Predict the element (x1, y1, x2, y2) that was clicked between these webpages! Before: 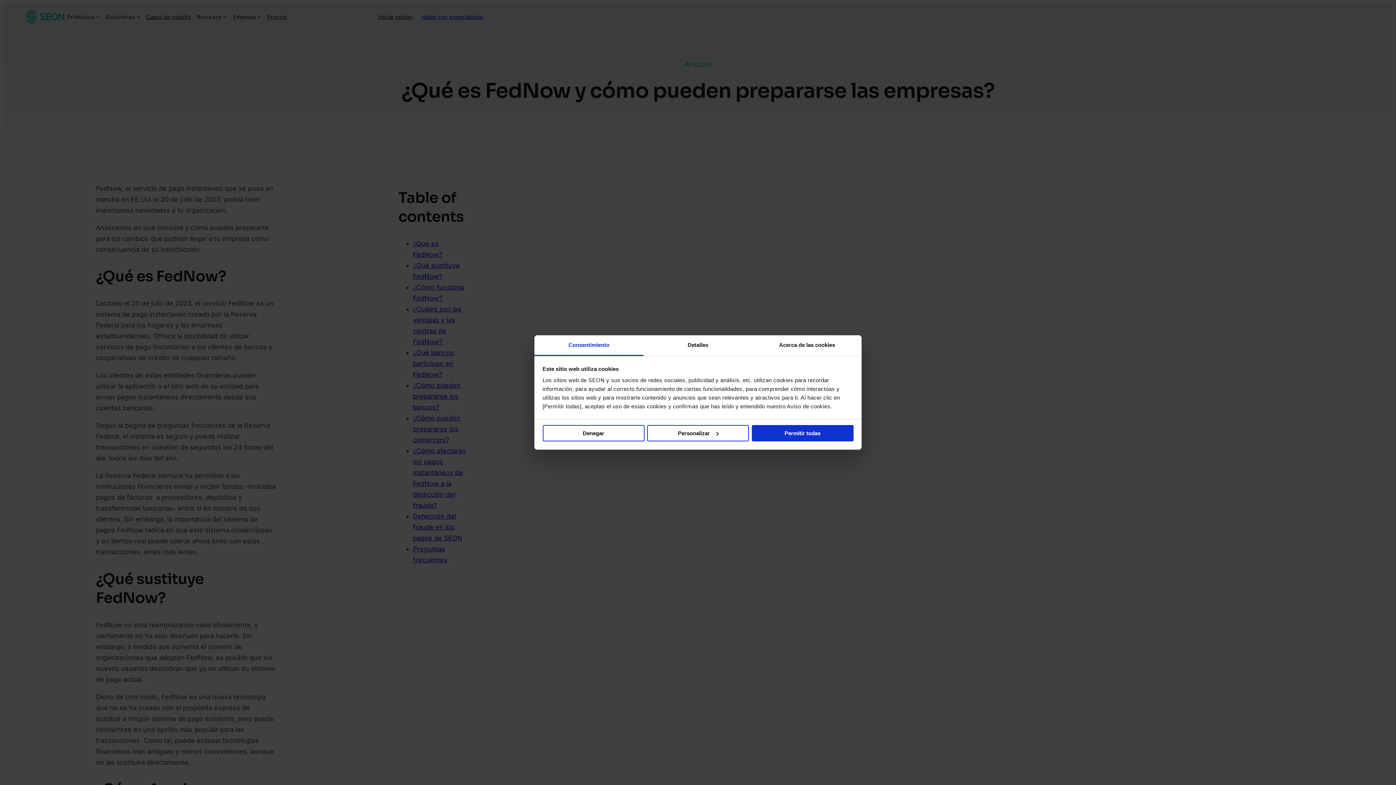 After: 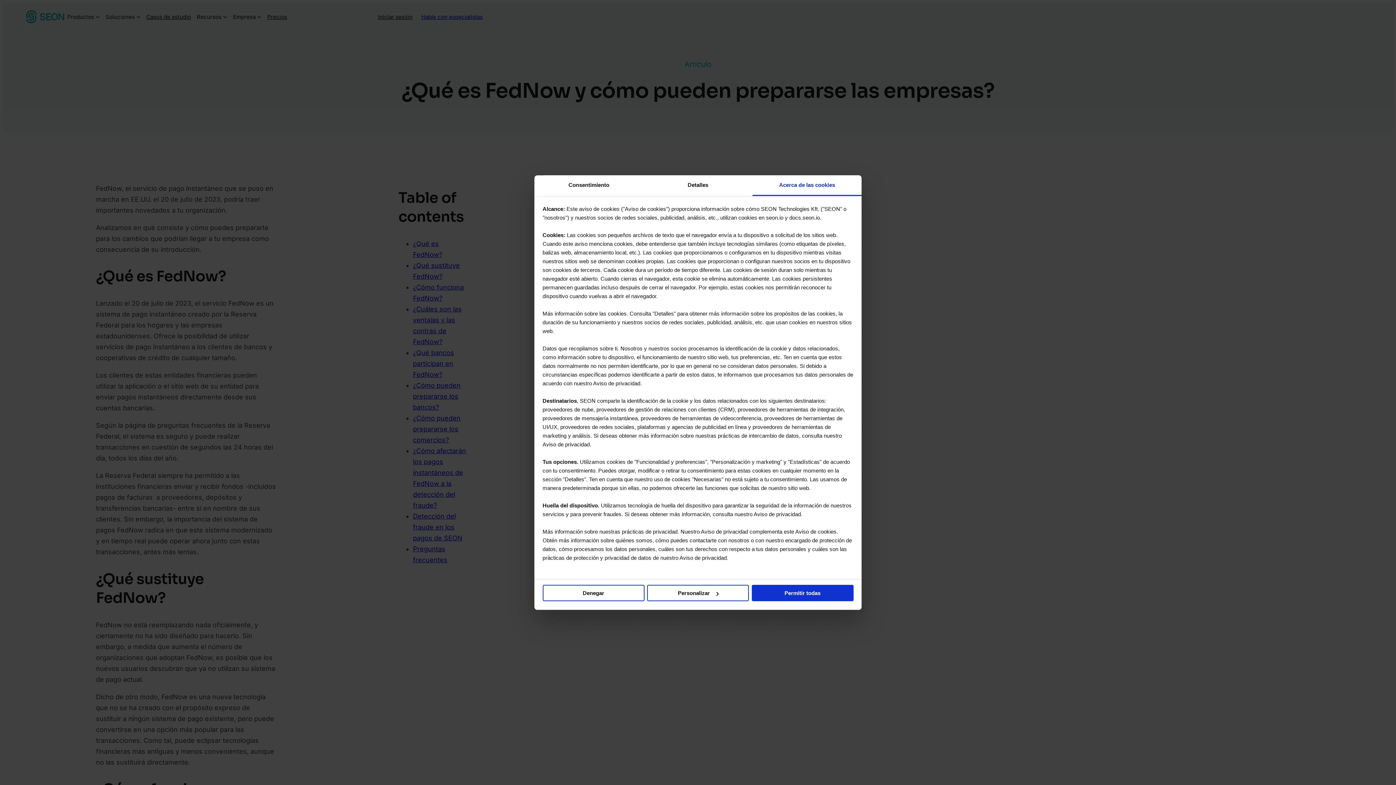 Action: bbox: (752, 335, 861, 356) label: Acerca de las cookies